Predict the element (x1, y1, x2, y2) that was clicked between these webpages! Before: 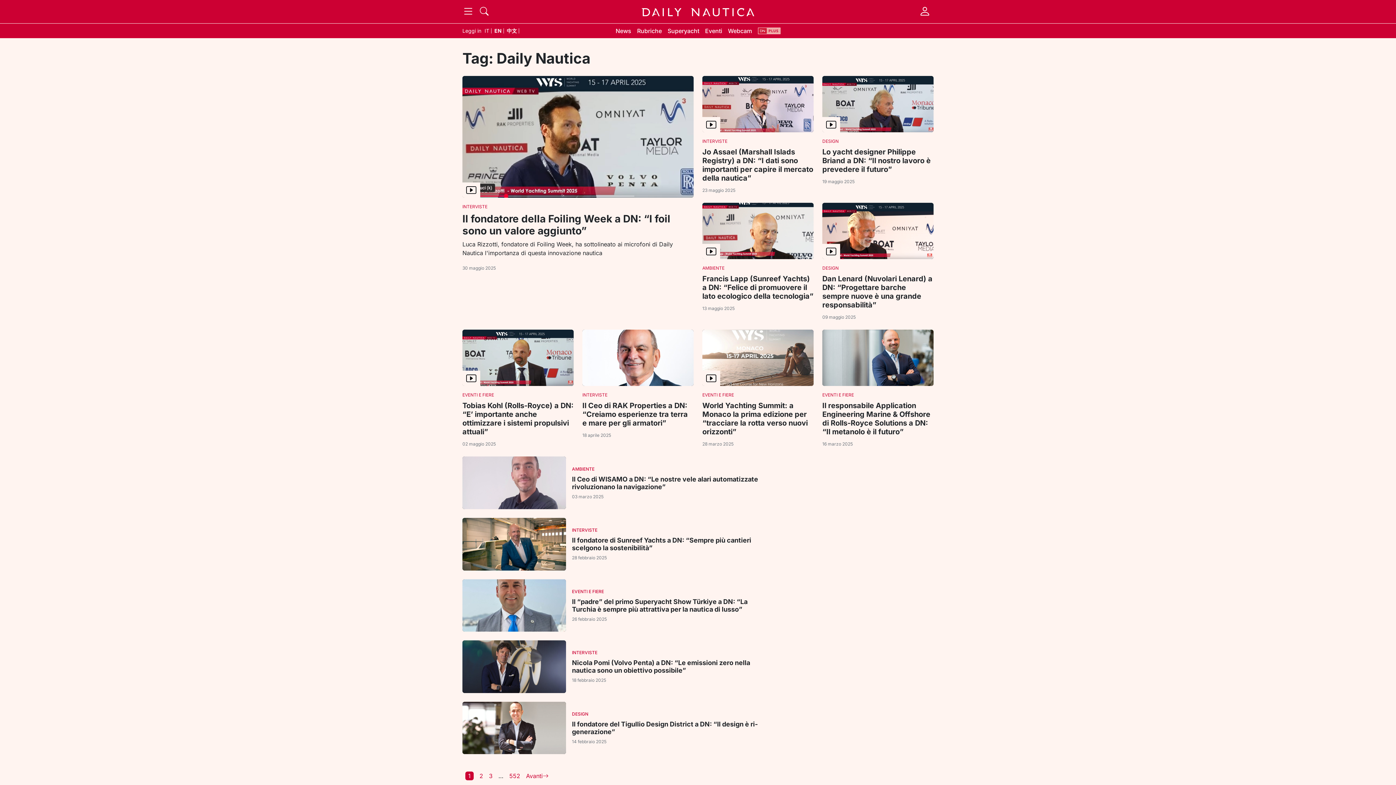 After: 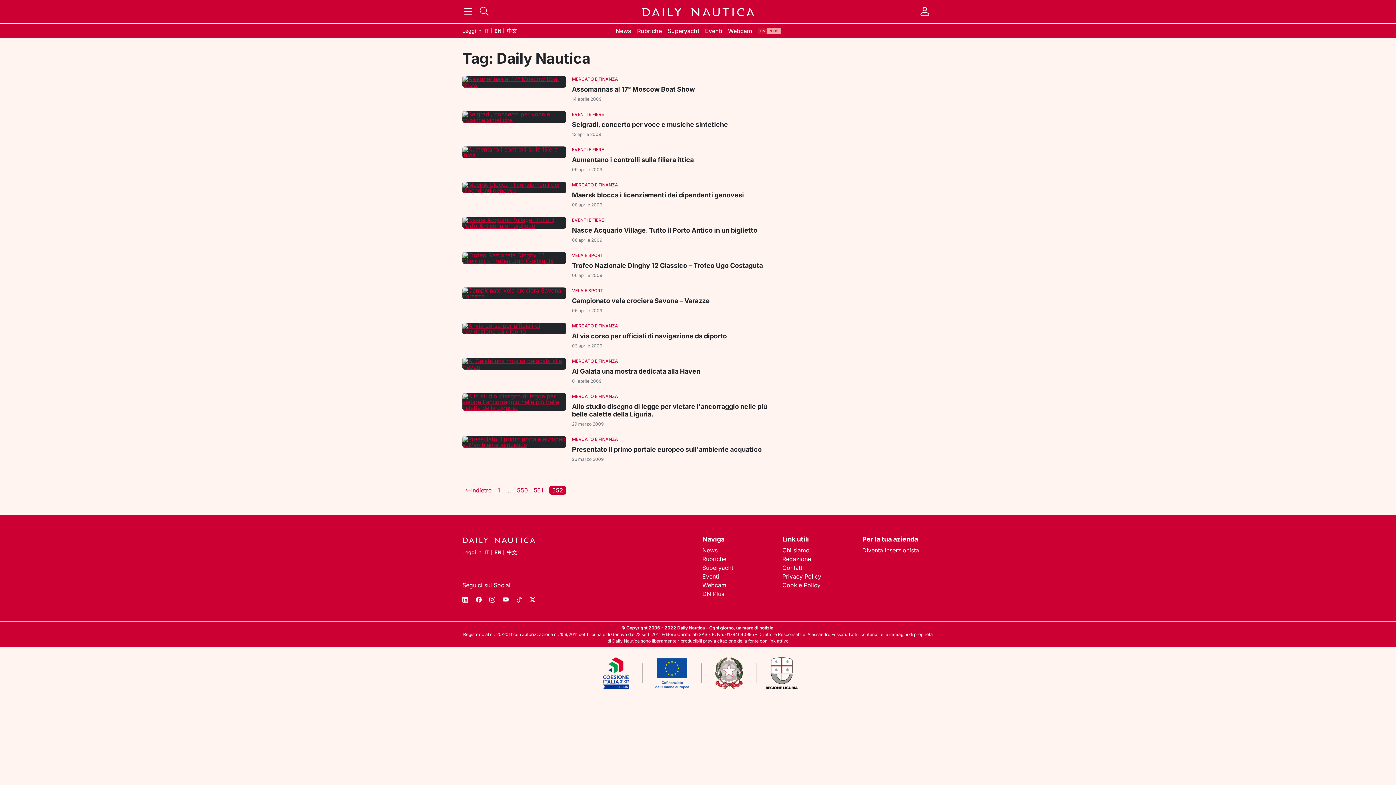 Action: bbox: (509, 772, 520, 780) label: 552